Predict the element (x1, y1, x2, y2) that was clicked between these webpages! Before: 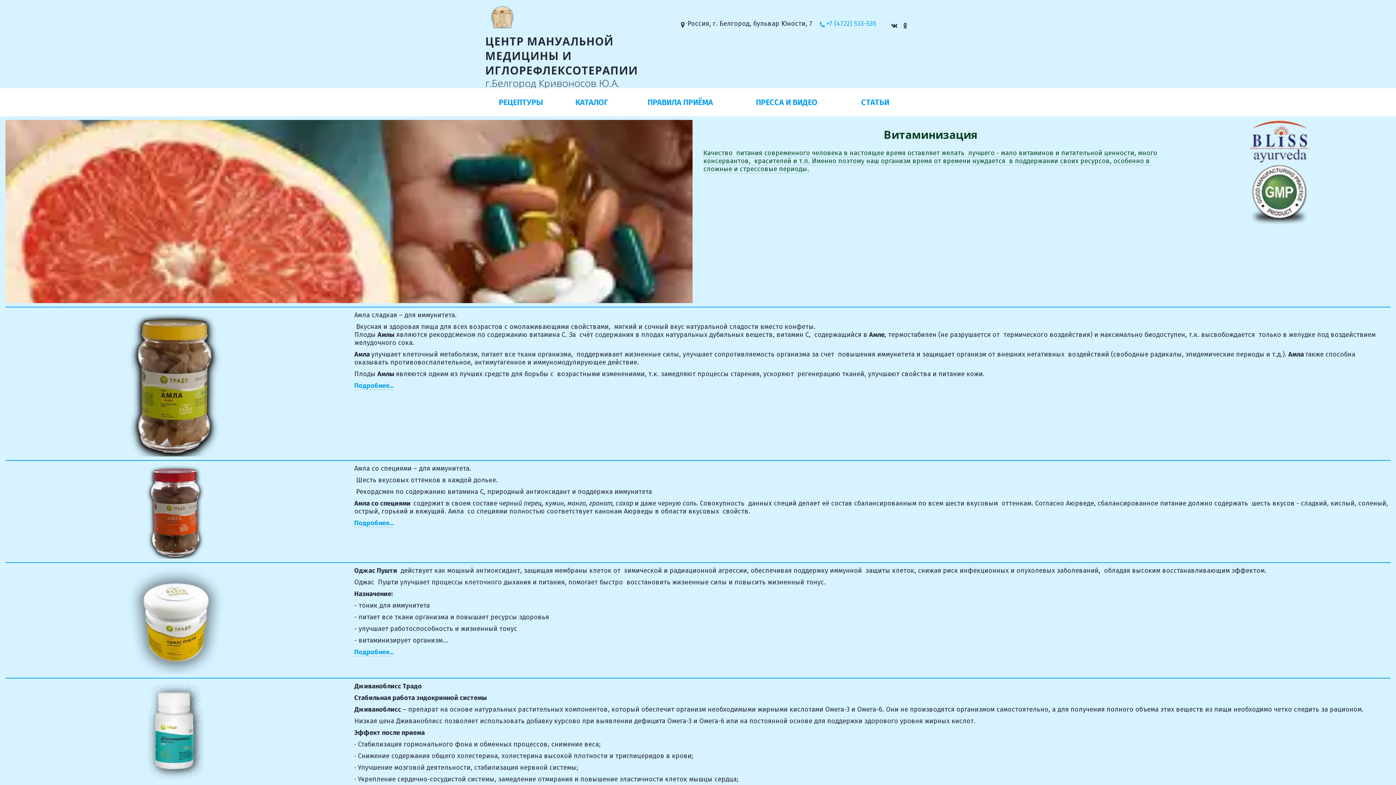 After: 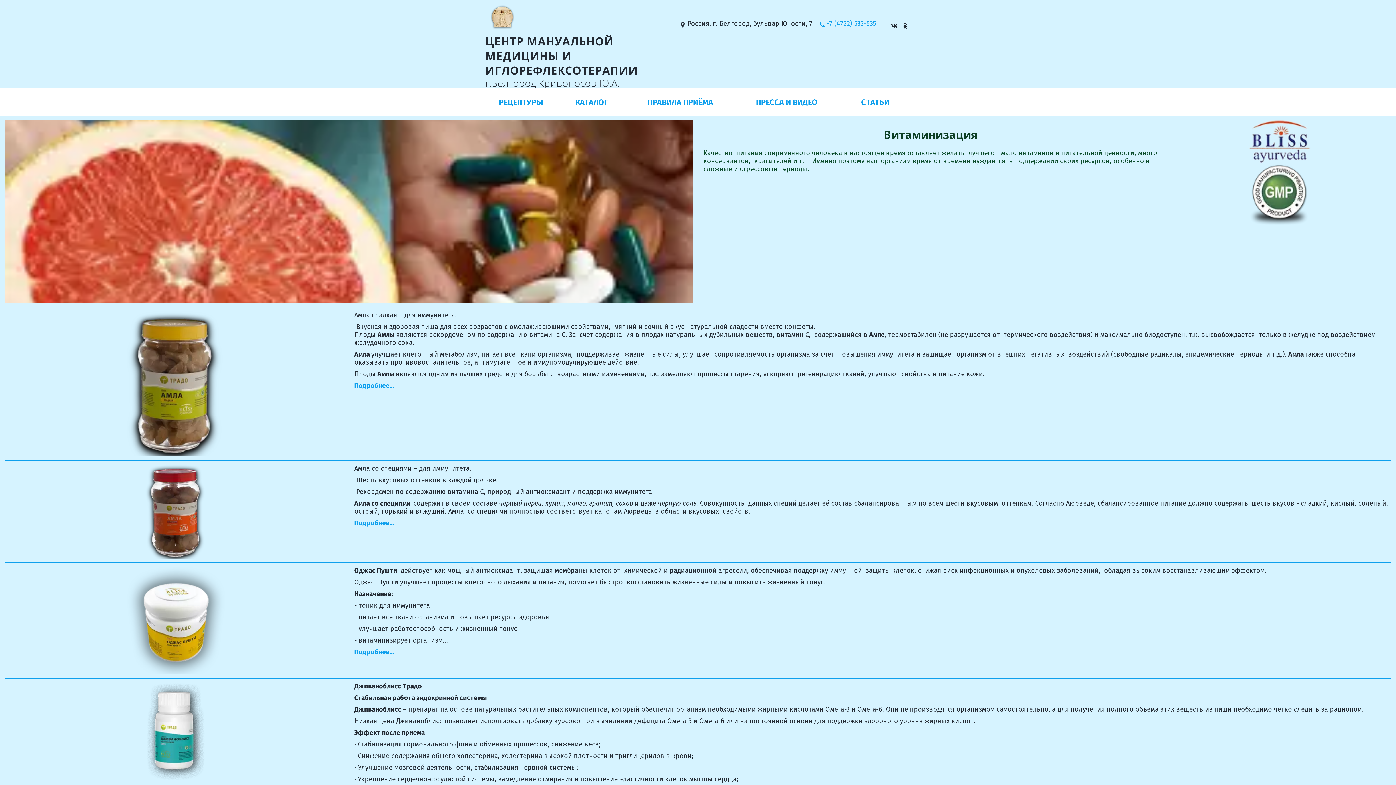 Action: bbox: (888, 39, 902, 64) label: ЕЩЕ